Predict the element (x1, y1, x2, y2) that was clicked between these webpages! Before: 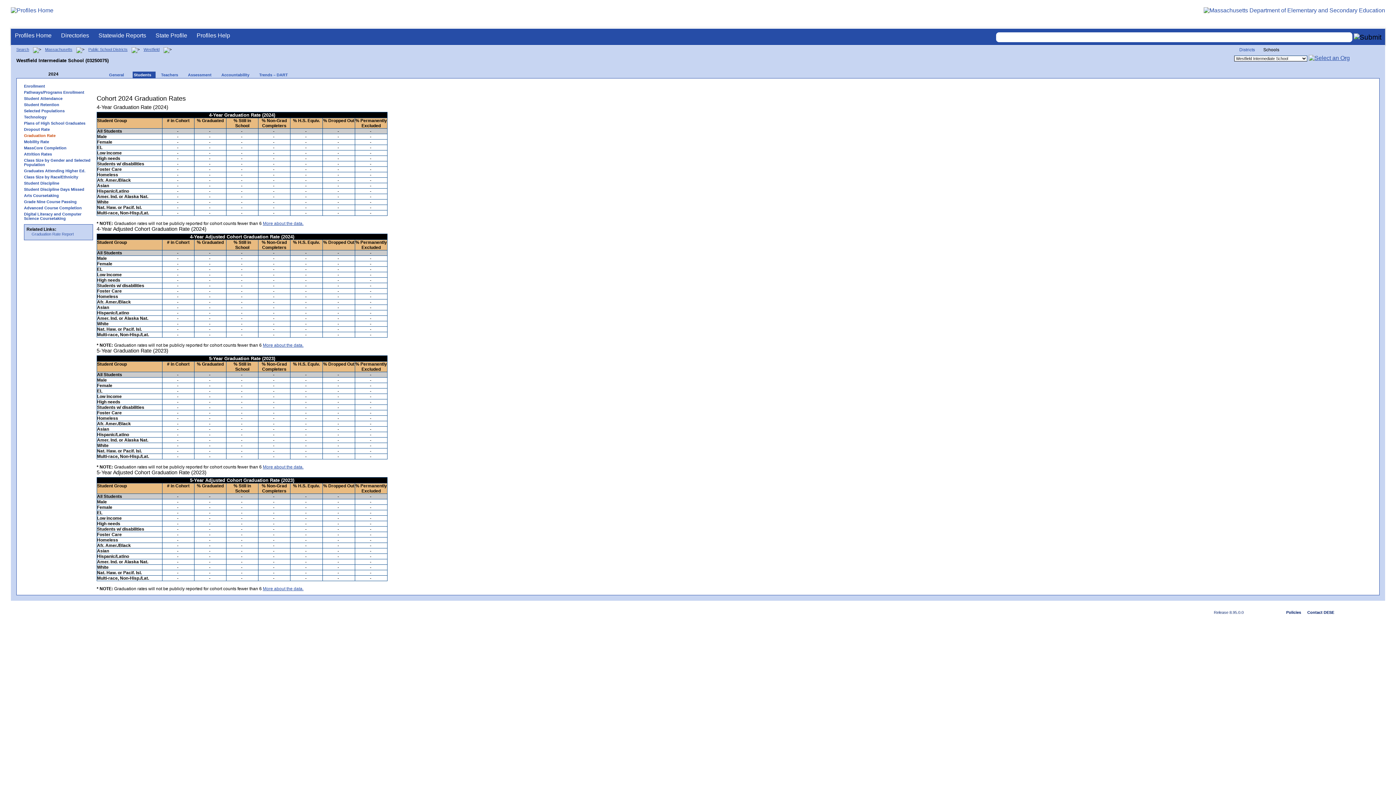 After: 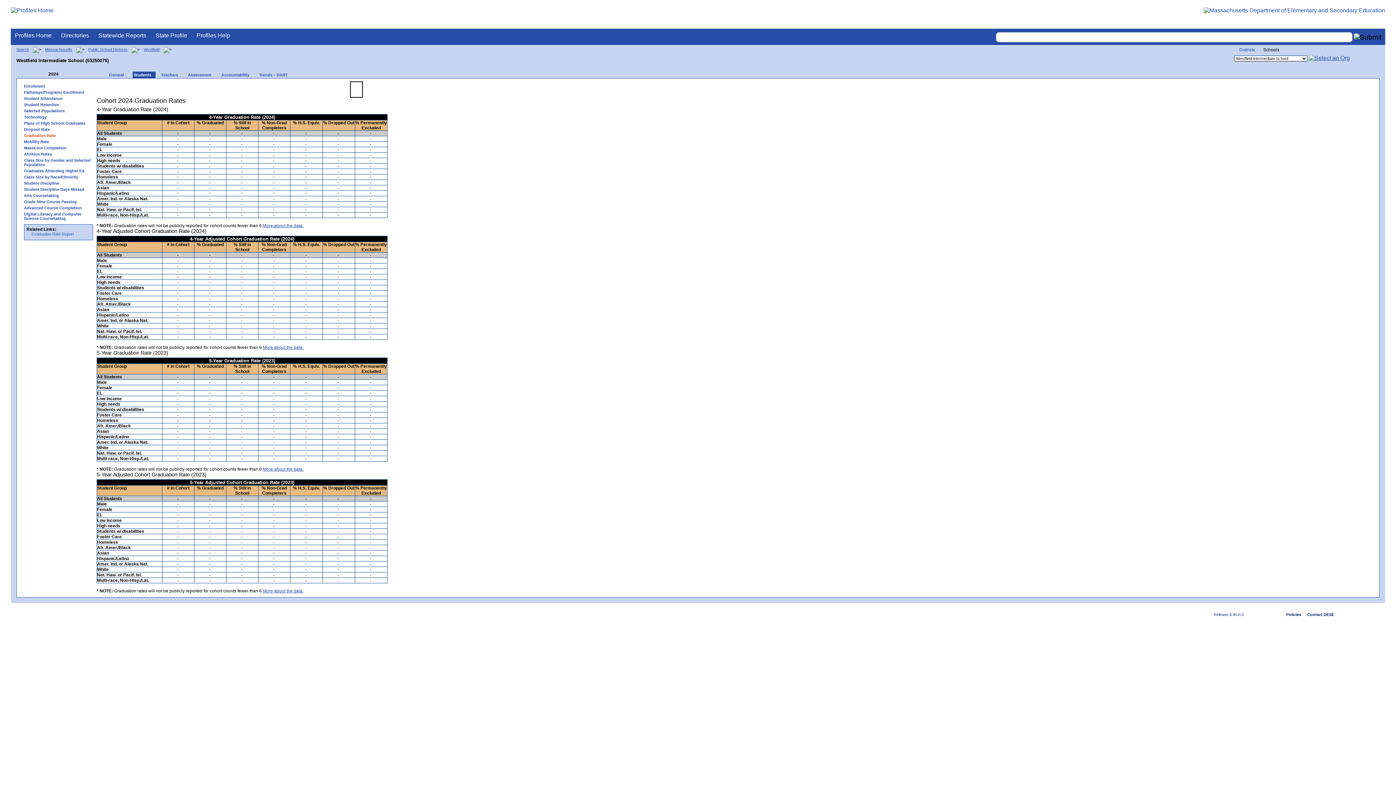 Action: bbox: (350, 82, 360, 94)